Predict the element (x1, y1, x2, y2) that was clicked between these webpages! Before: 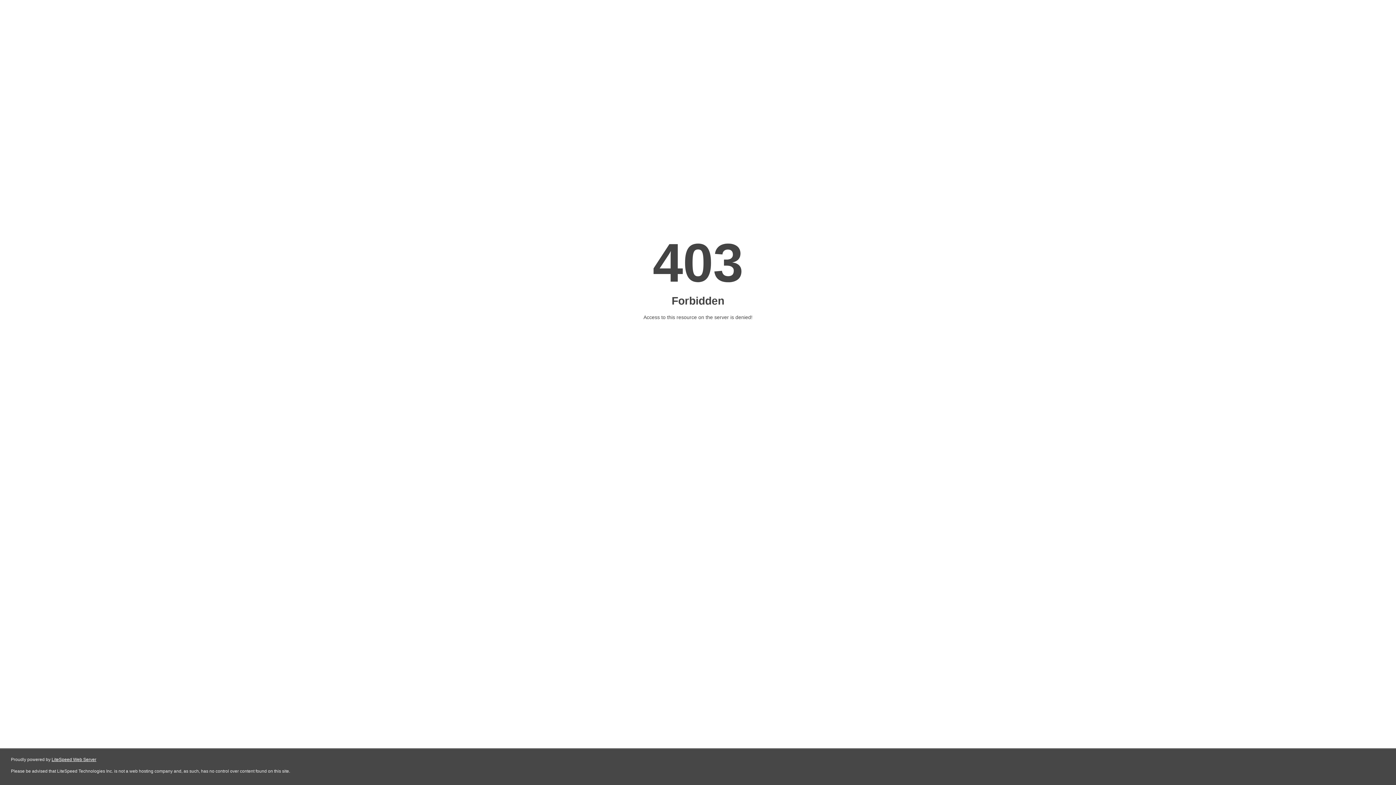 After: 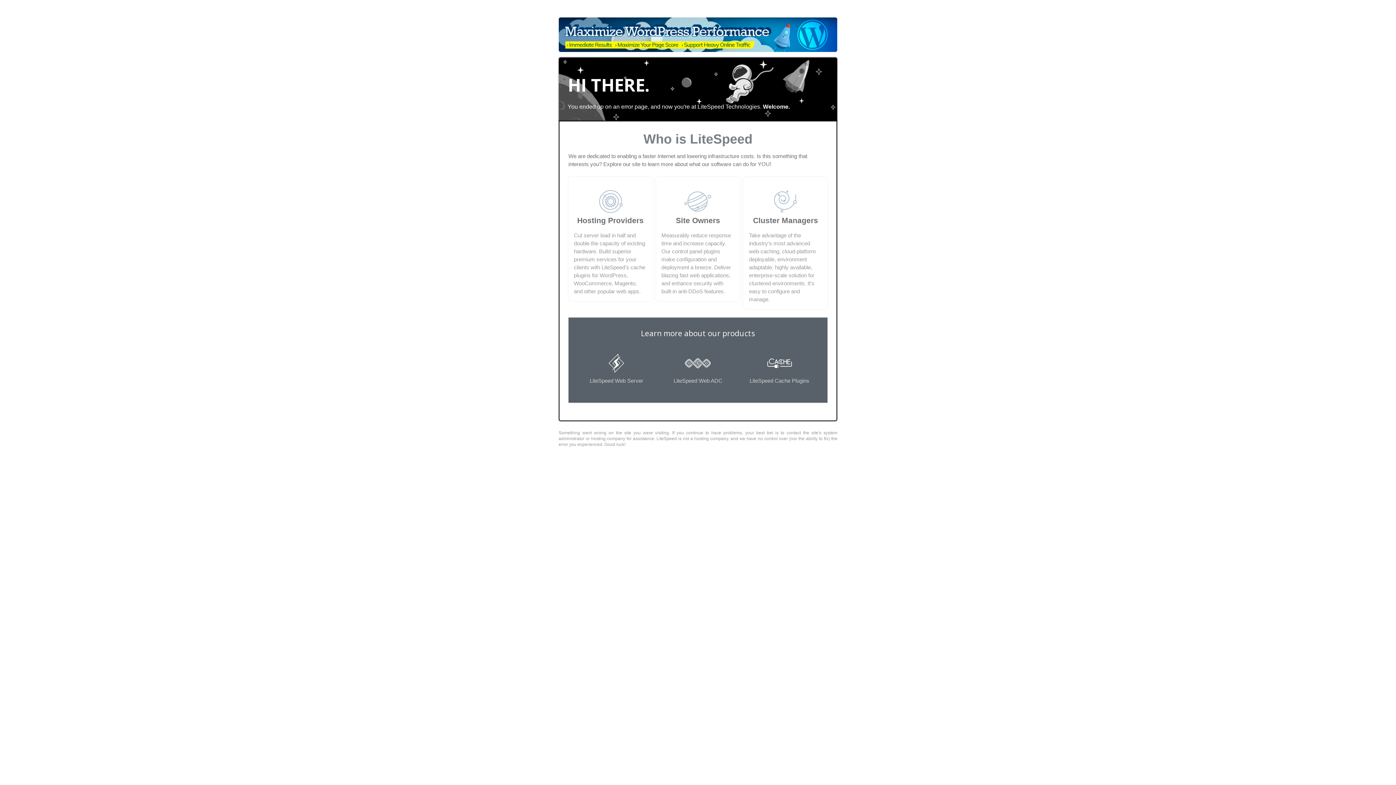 Action: bbox: (51, 757, 96, 762) label: LiteSpeed Web Server